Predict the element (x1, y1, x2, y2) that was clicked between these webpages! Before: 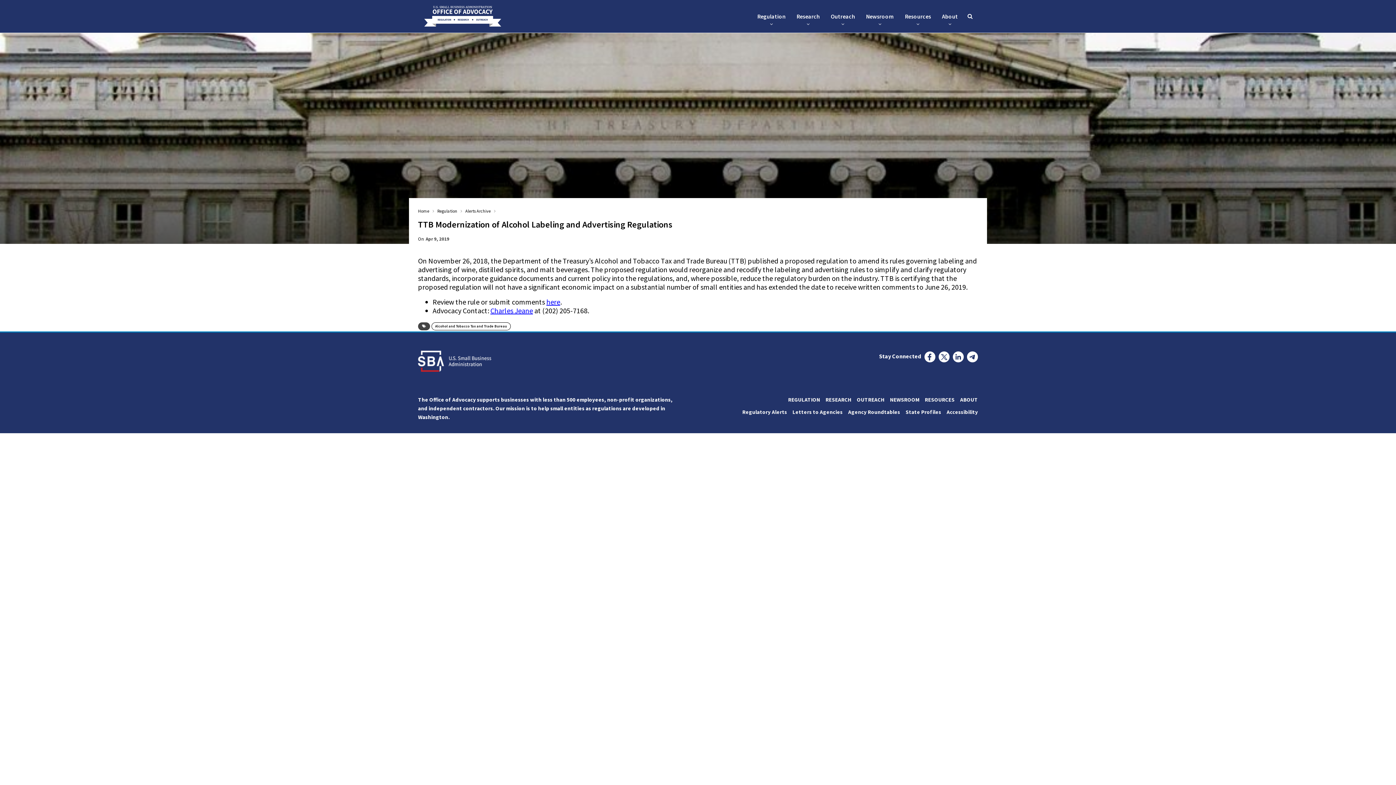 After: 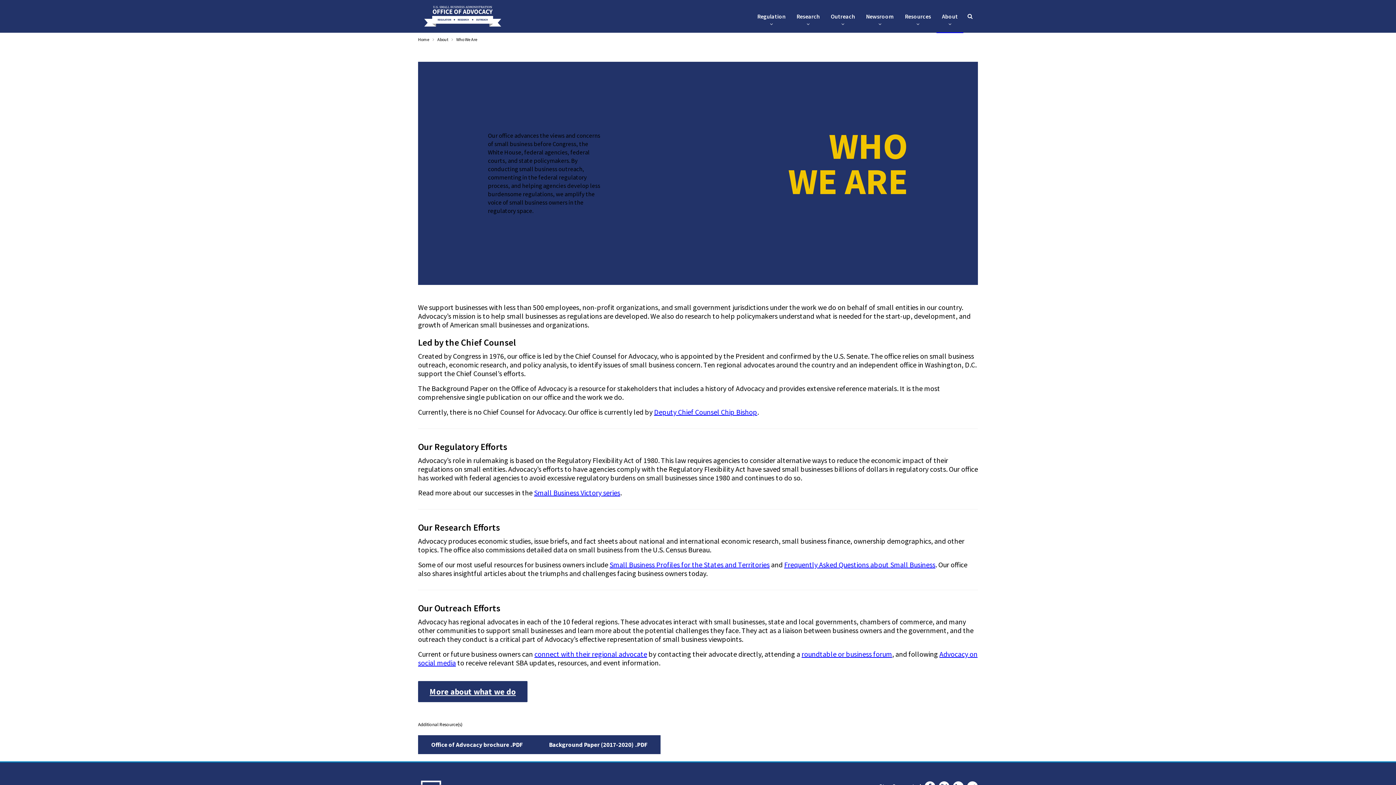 Action: bbox: (960, 396, 978, 403) label: ABOUT